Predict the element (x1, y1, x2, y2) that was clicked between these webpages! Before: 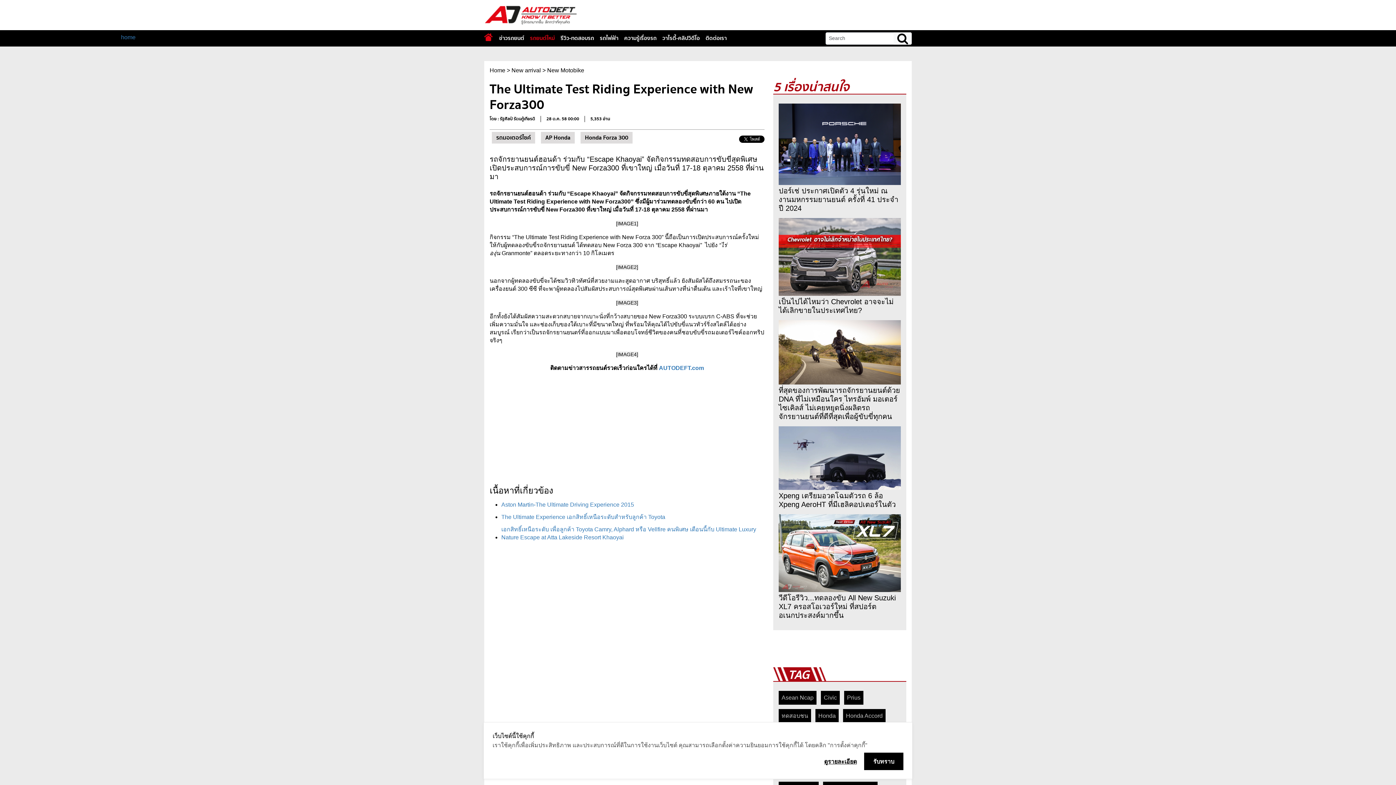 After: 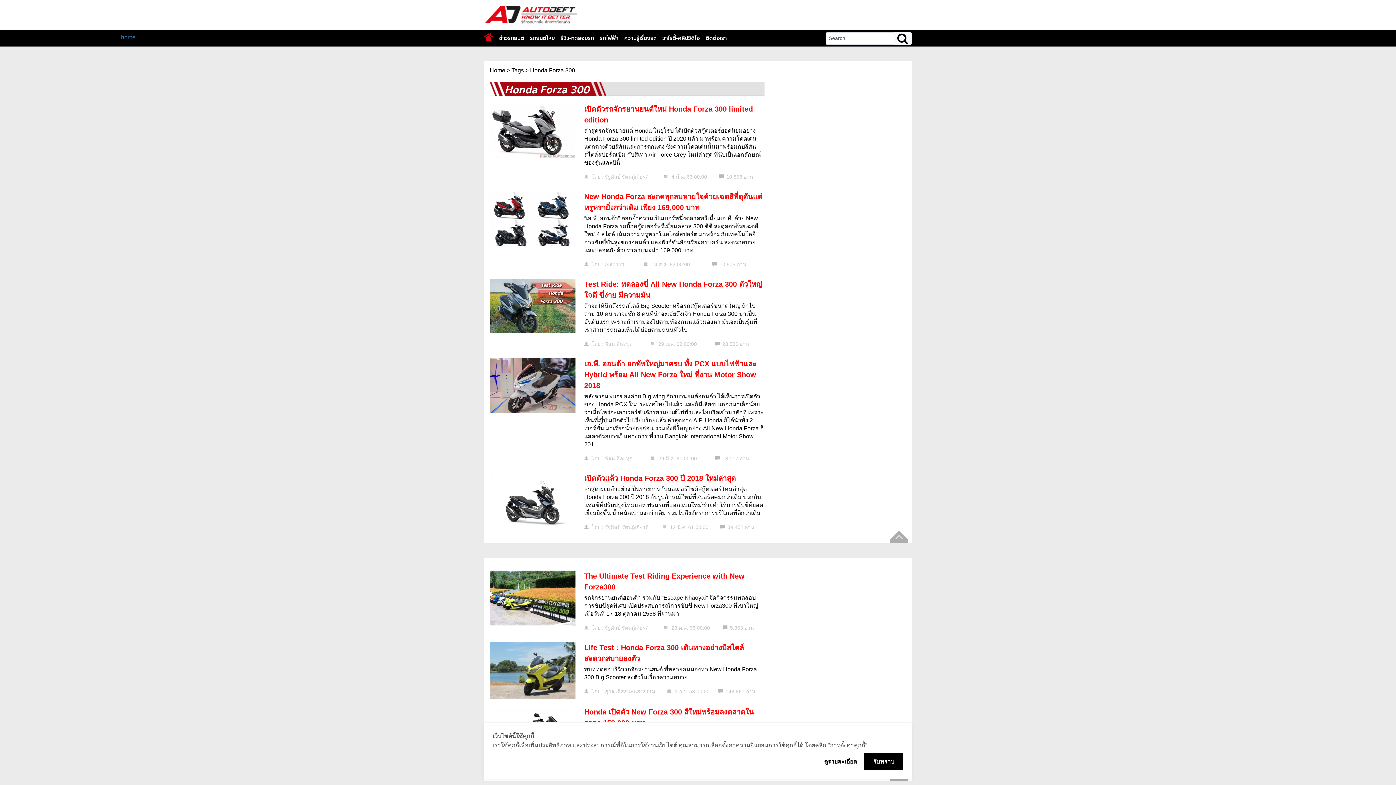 Action: bbox: (580, 132, 632, 143) label: Honda Forza 300